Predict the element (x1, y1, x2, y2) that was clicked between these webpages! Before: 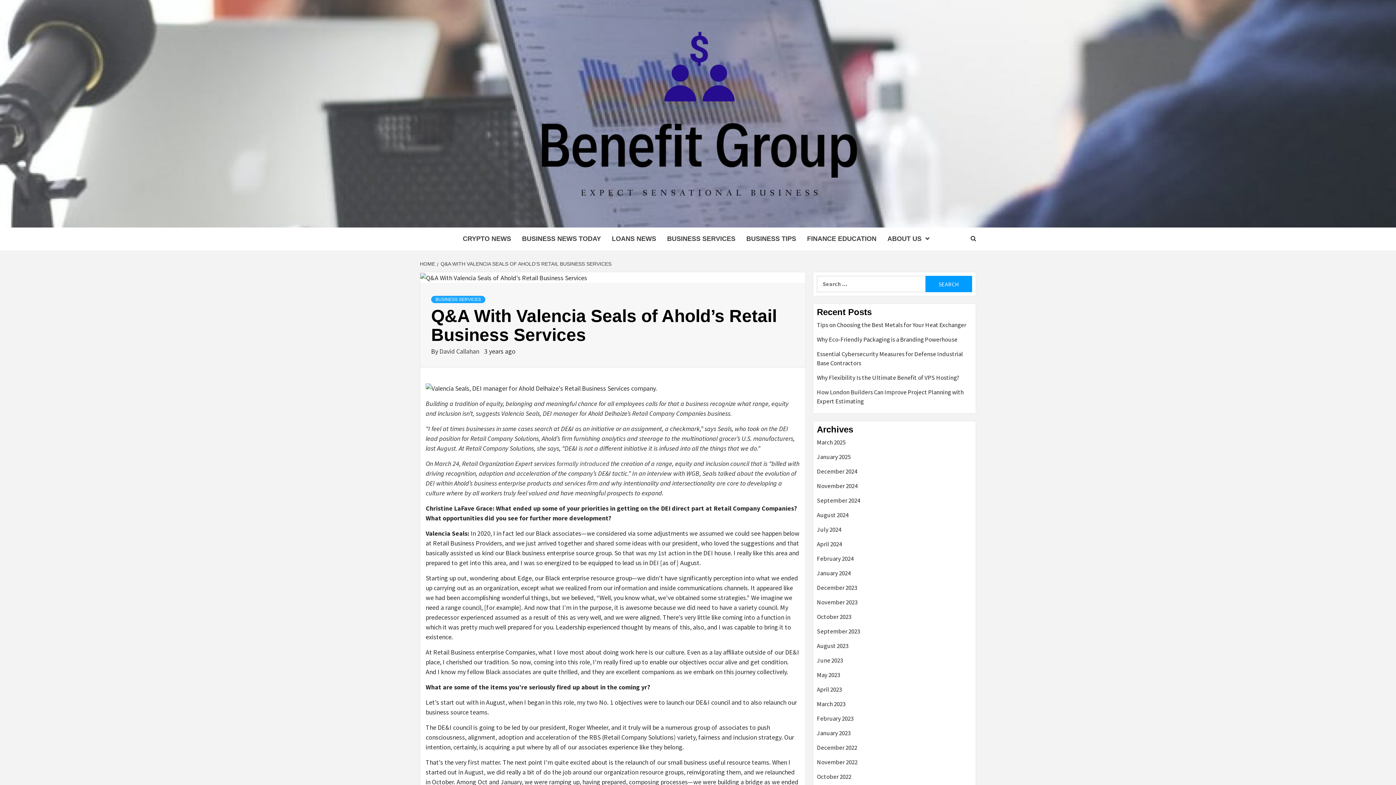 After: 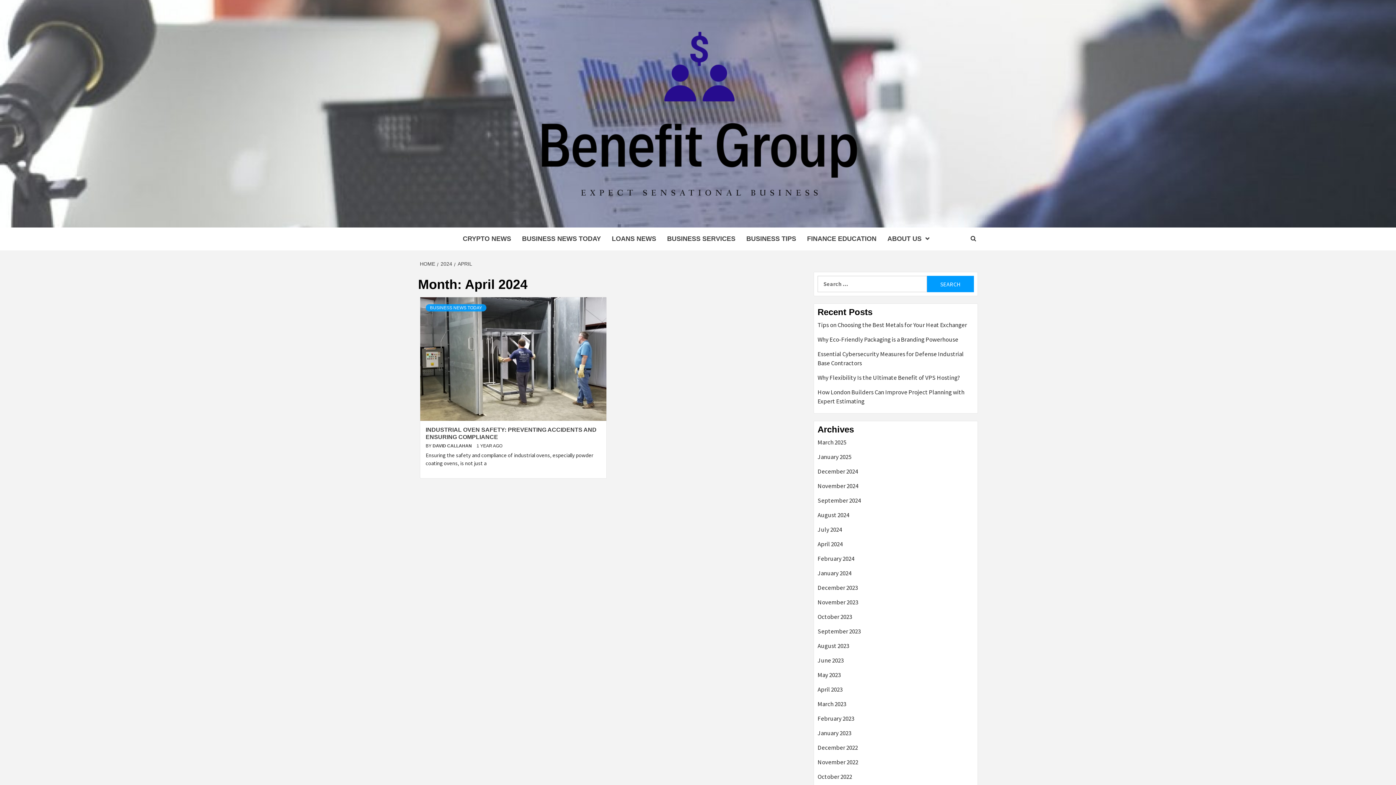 Action: bbox: (817, 540, 972, 554) label: April 2024